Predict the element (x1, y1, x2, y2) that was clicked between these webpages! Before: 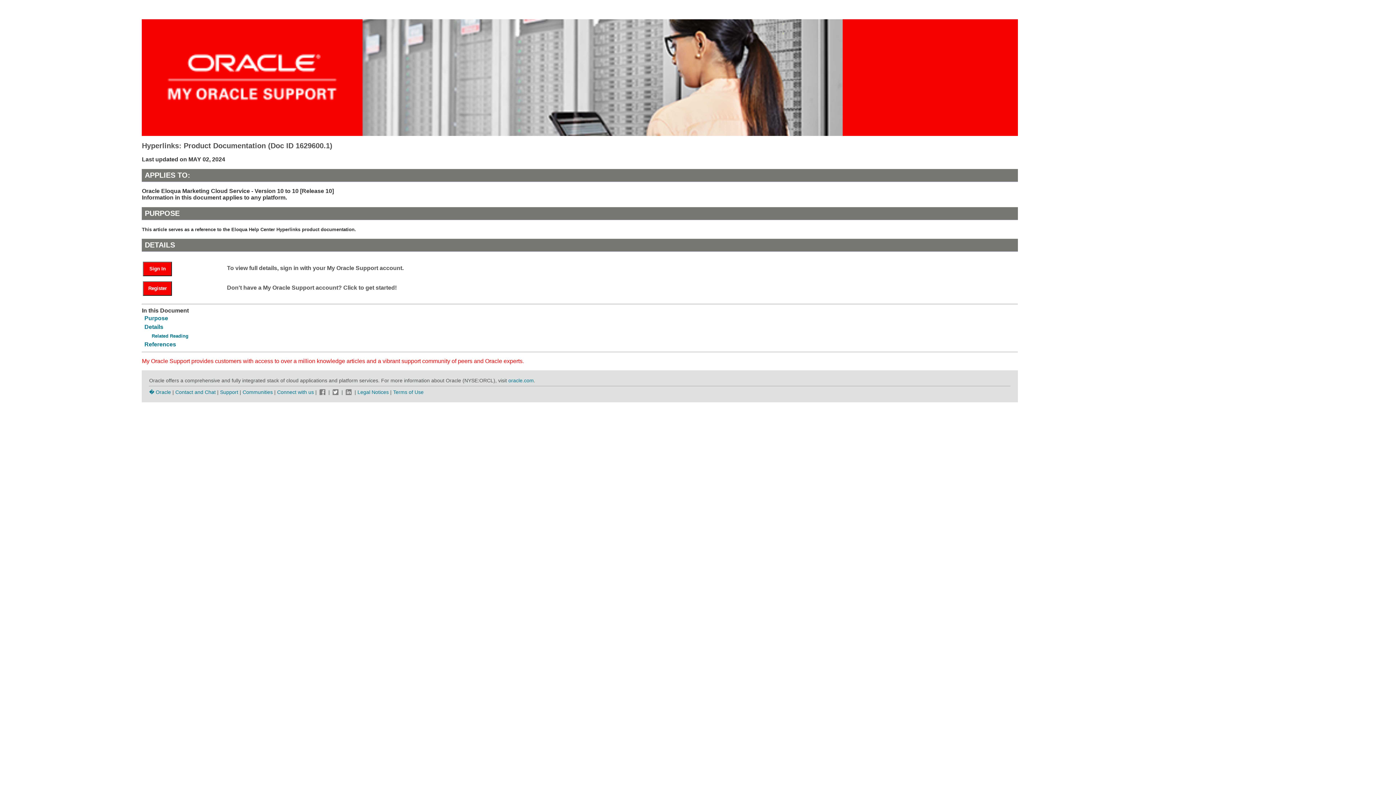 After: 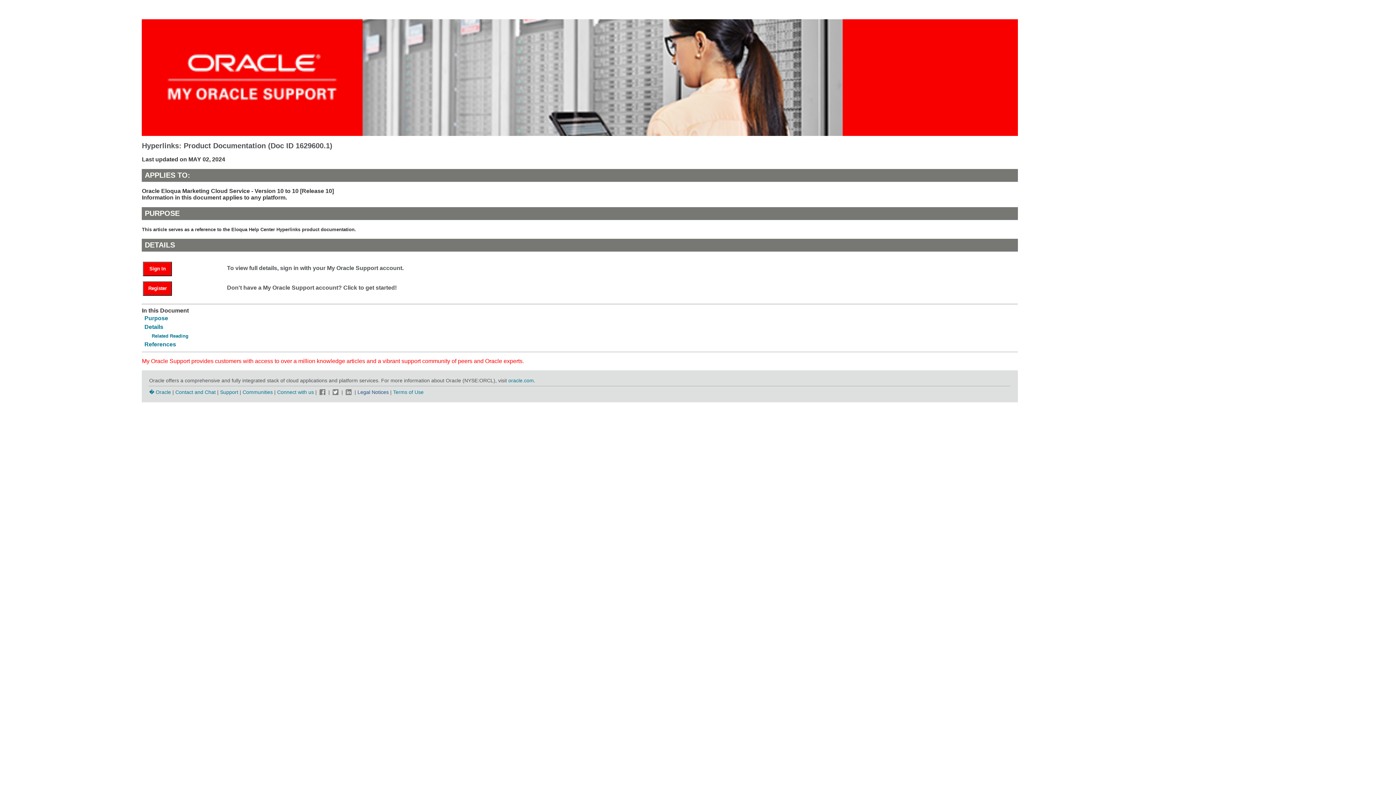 Action: bbox: (357, 389, 388, 395) label: Legal Notices